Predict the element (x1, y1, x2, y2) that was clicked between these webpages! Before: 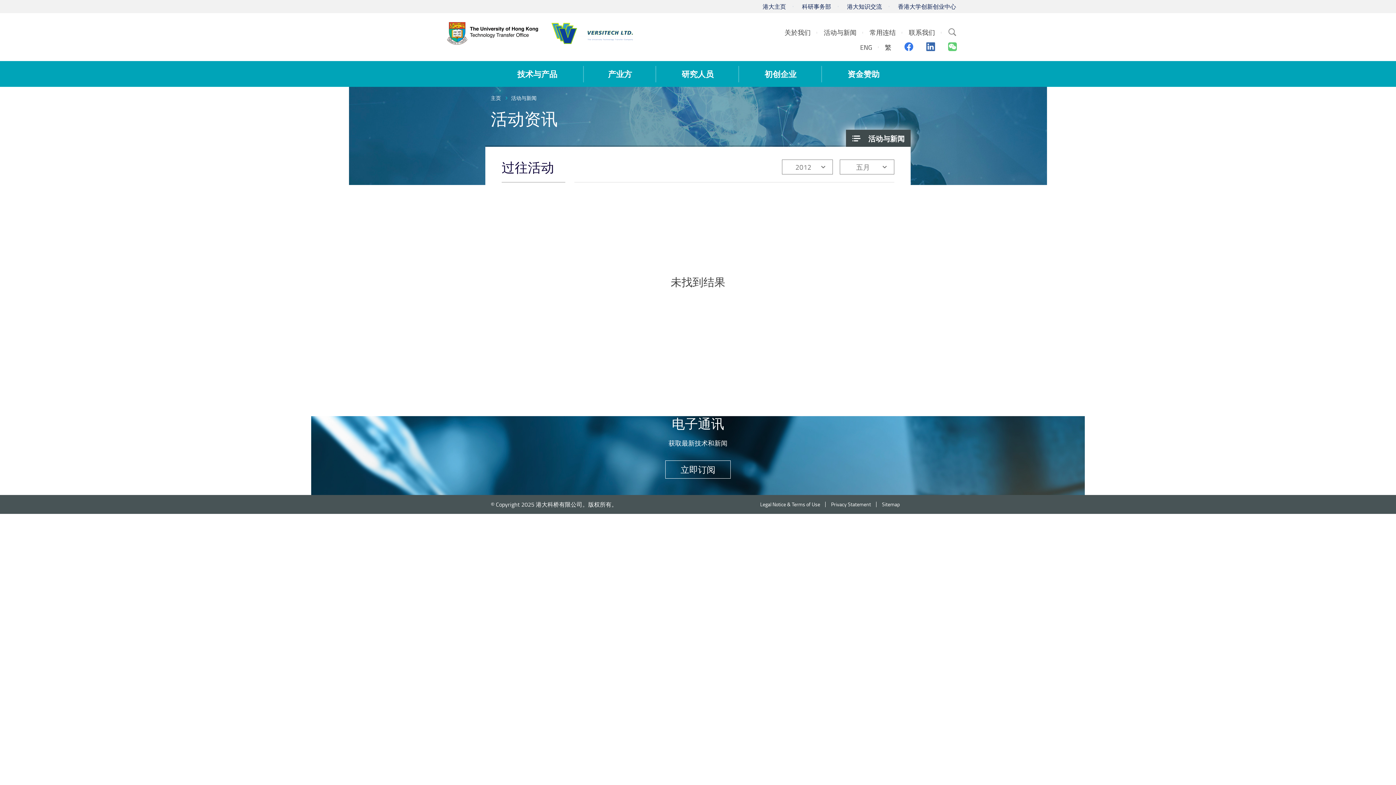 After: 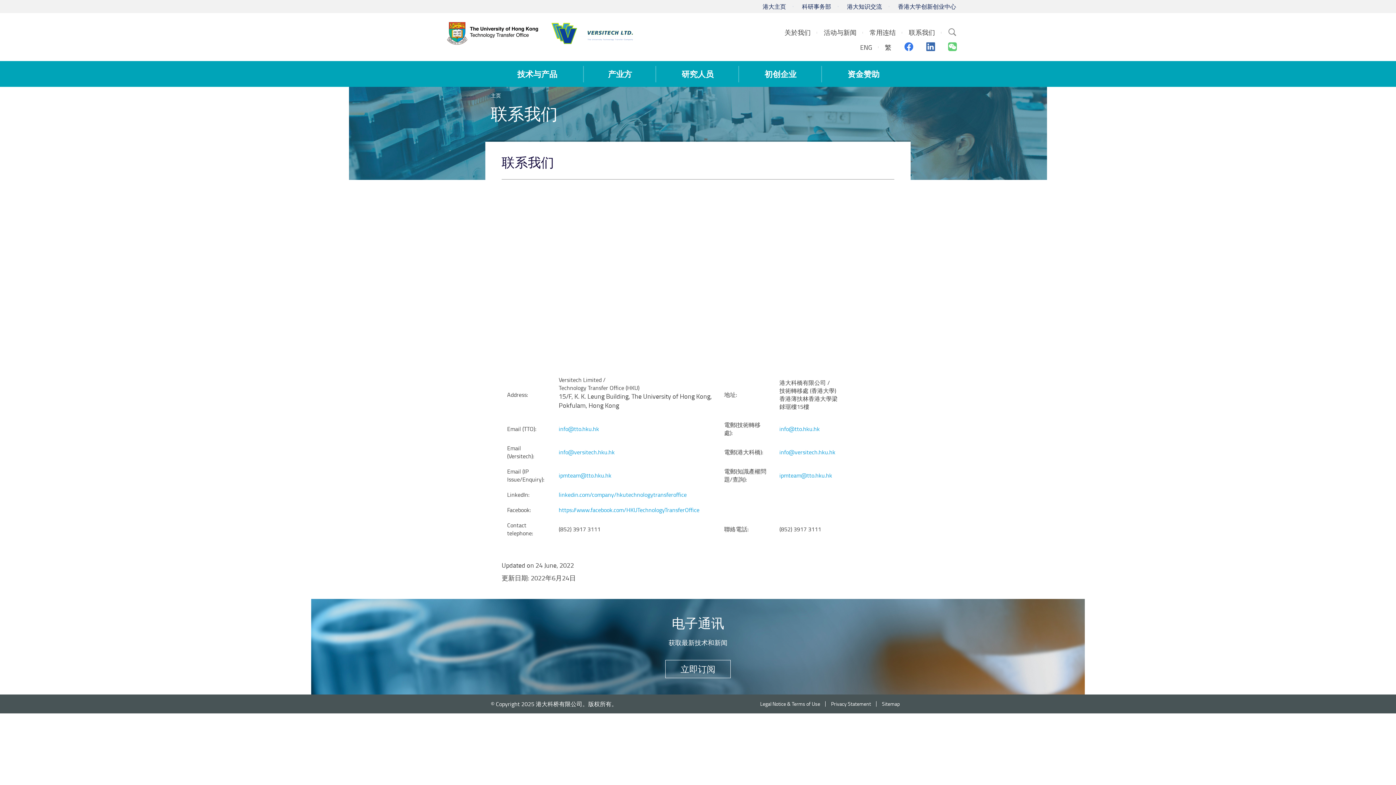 Action: label: 联系我们 bbox: (909, 28, 935, 36)